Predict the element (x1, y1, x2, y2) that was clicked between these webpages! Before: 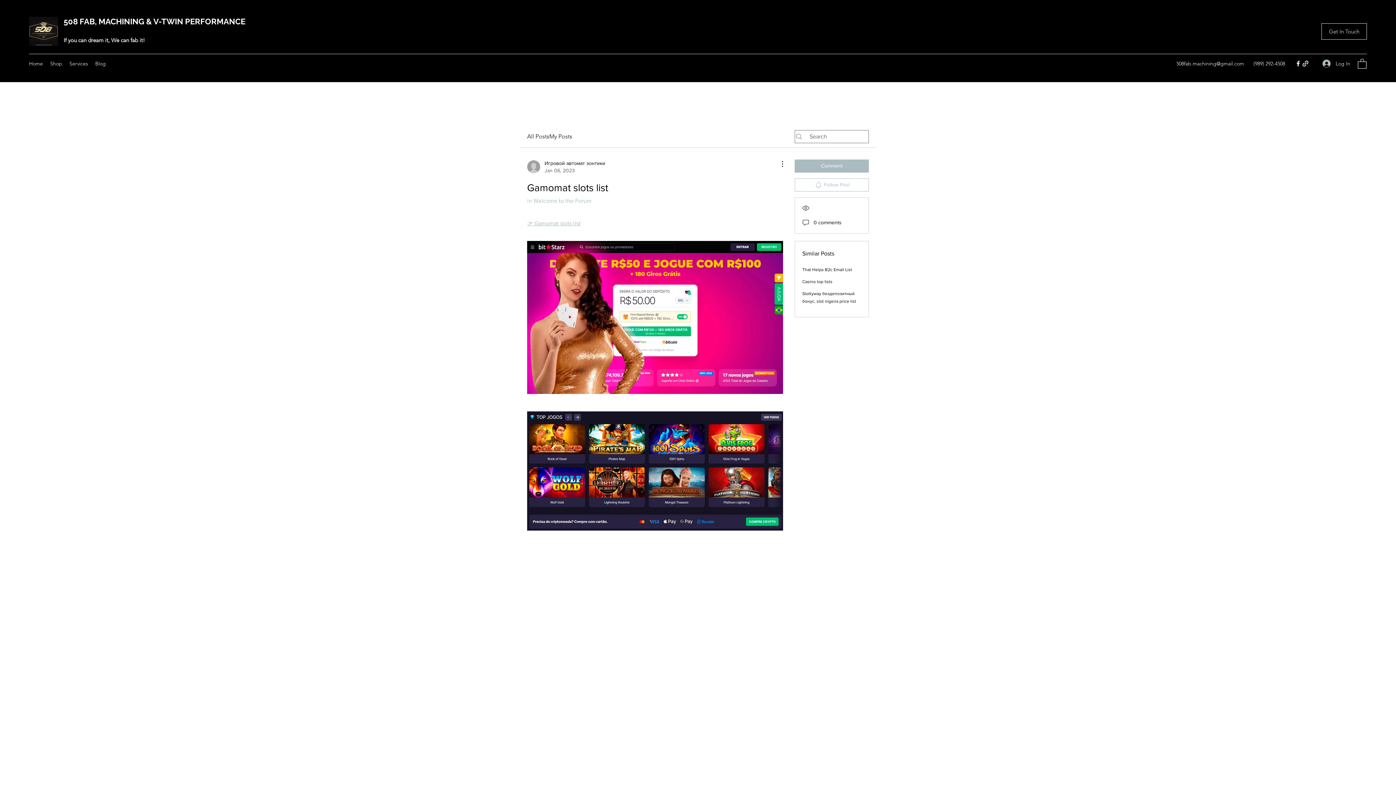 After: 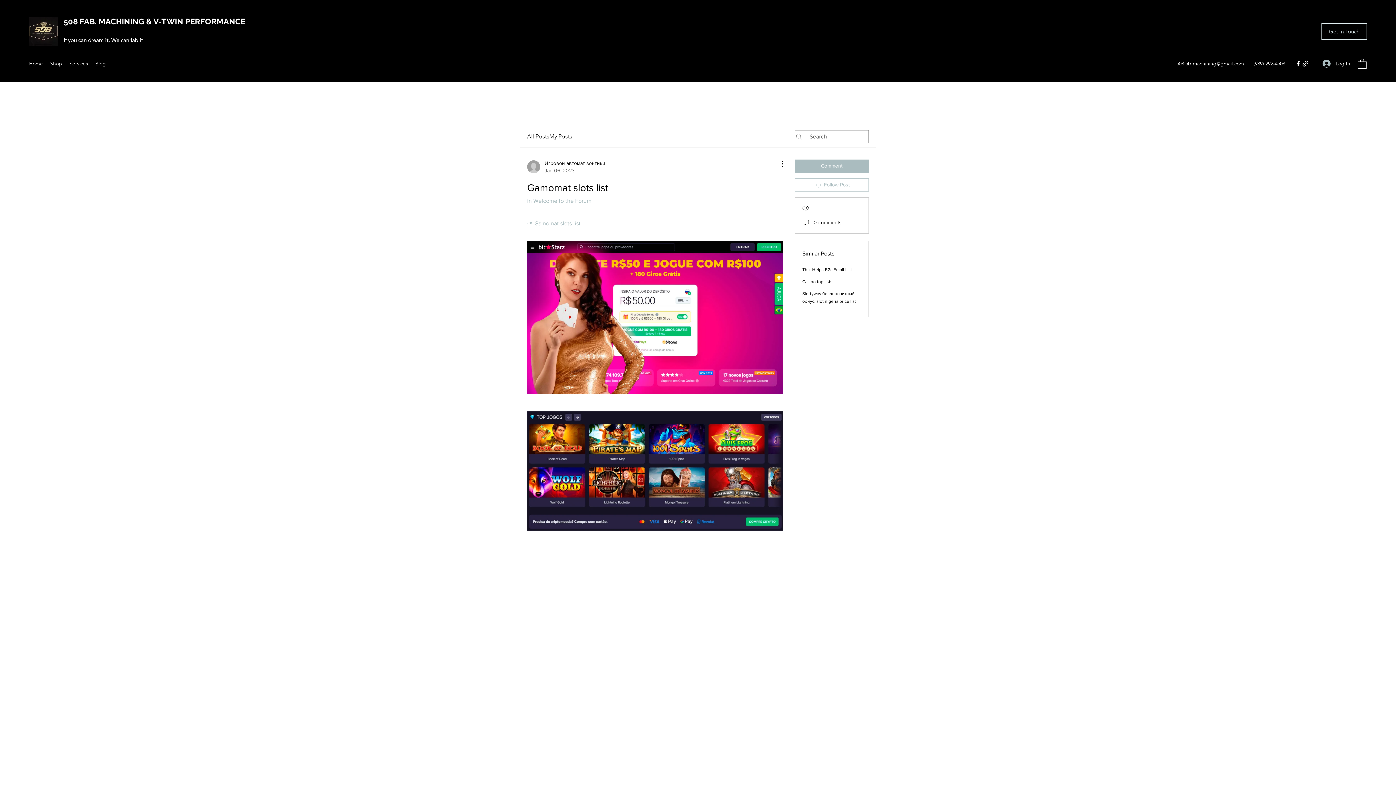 Action: bbox: (1302, 60, 1309, 67)